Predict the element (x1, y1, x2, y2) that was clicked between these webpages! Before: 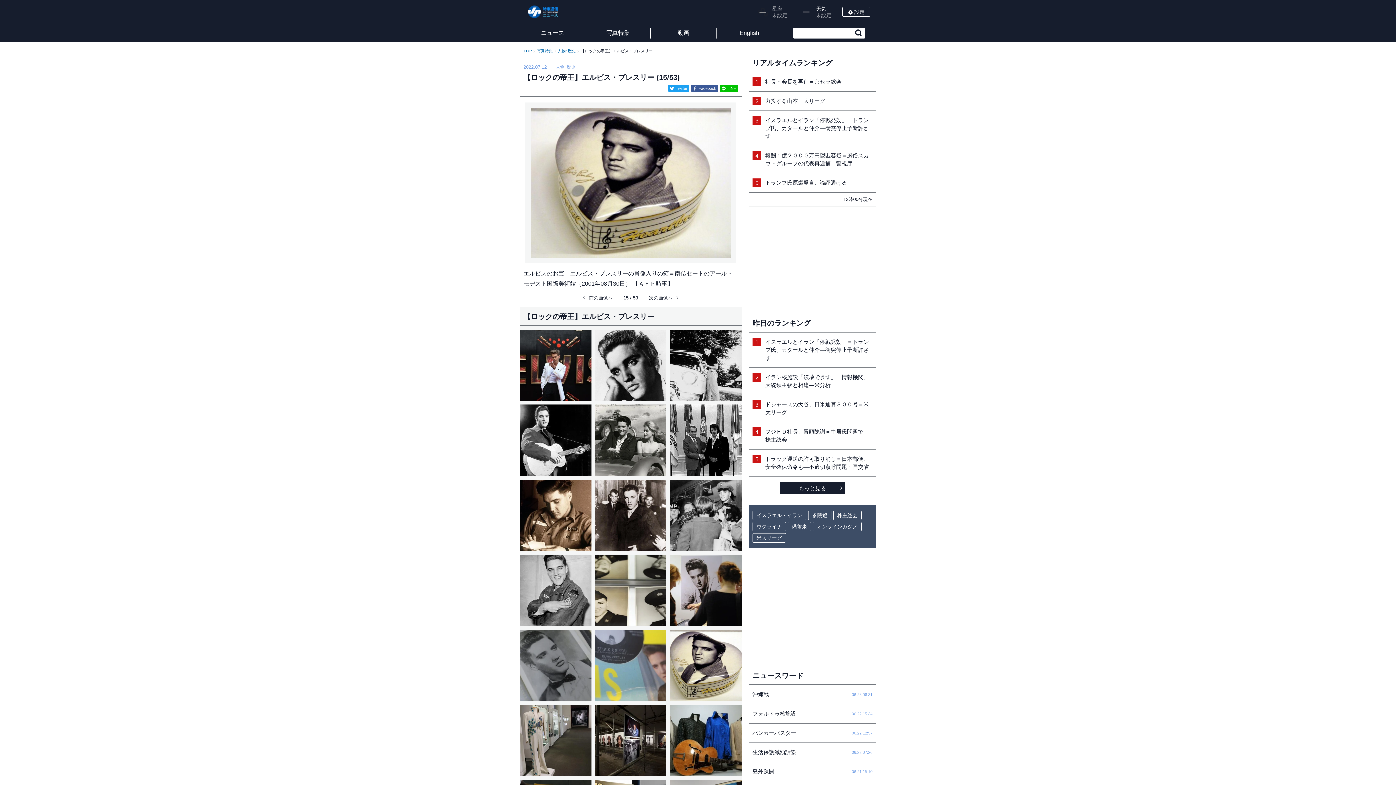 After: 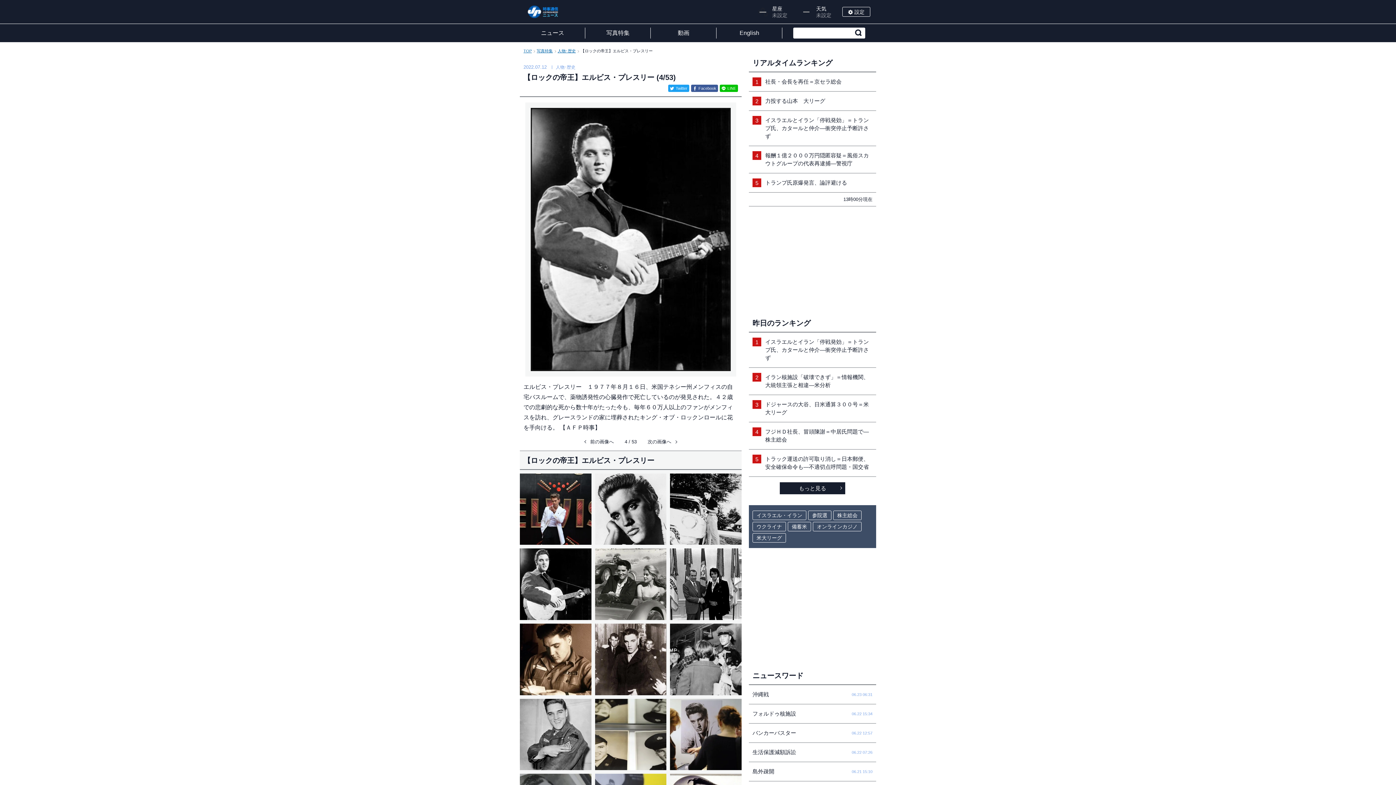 Action: bbox: (520, 404, 591, 476)